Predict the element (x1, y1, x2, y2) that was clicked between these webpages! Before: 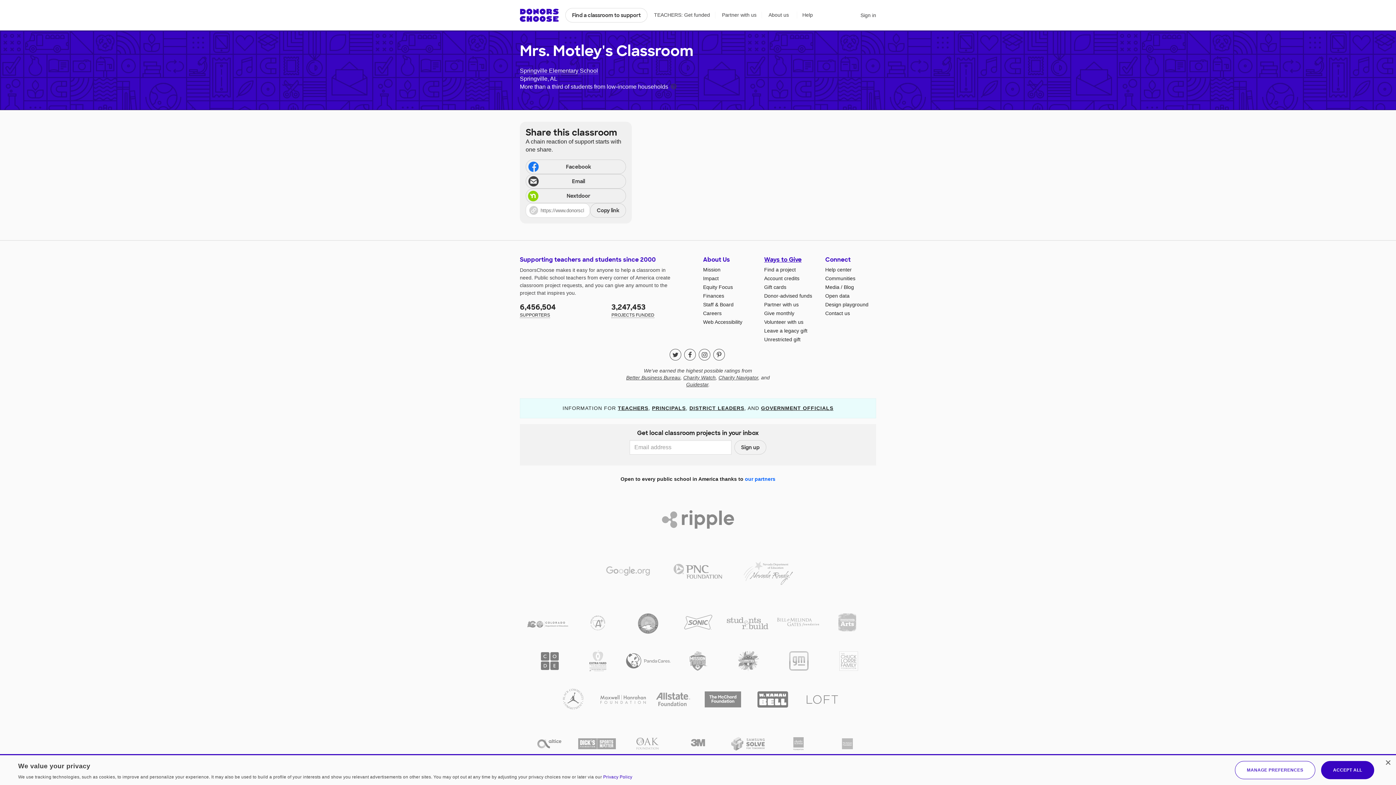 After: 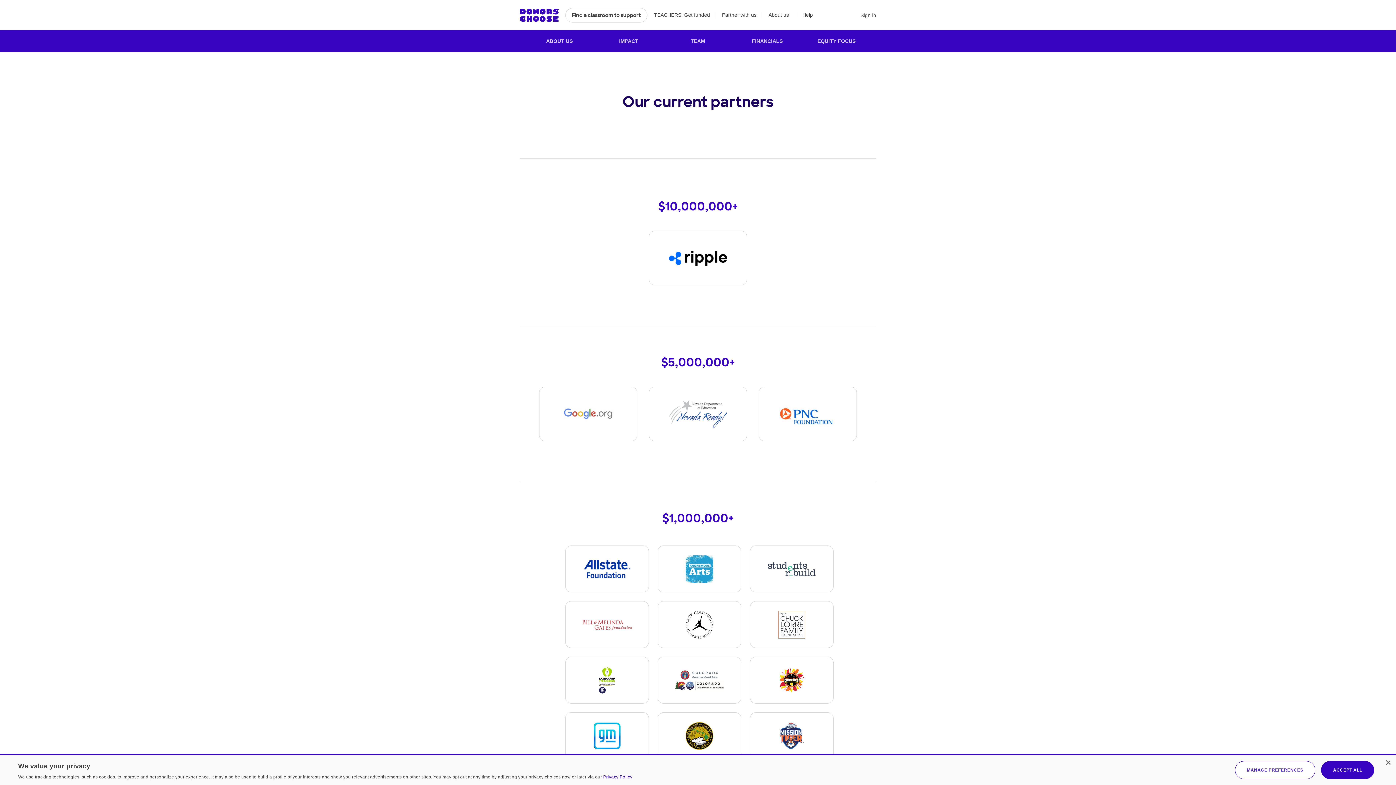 Action: bbox: (598, 688, 648, 711)